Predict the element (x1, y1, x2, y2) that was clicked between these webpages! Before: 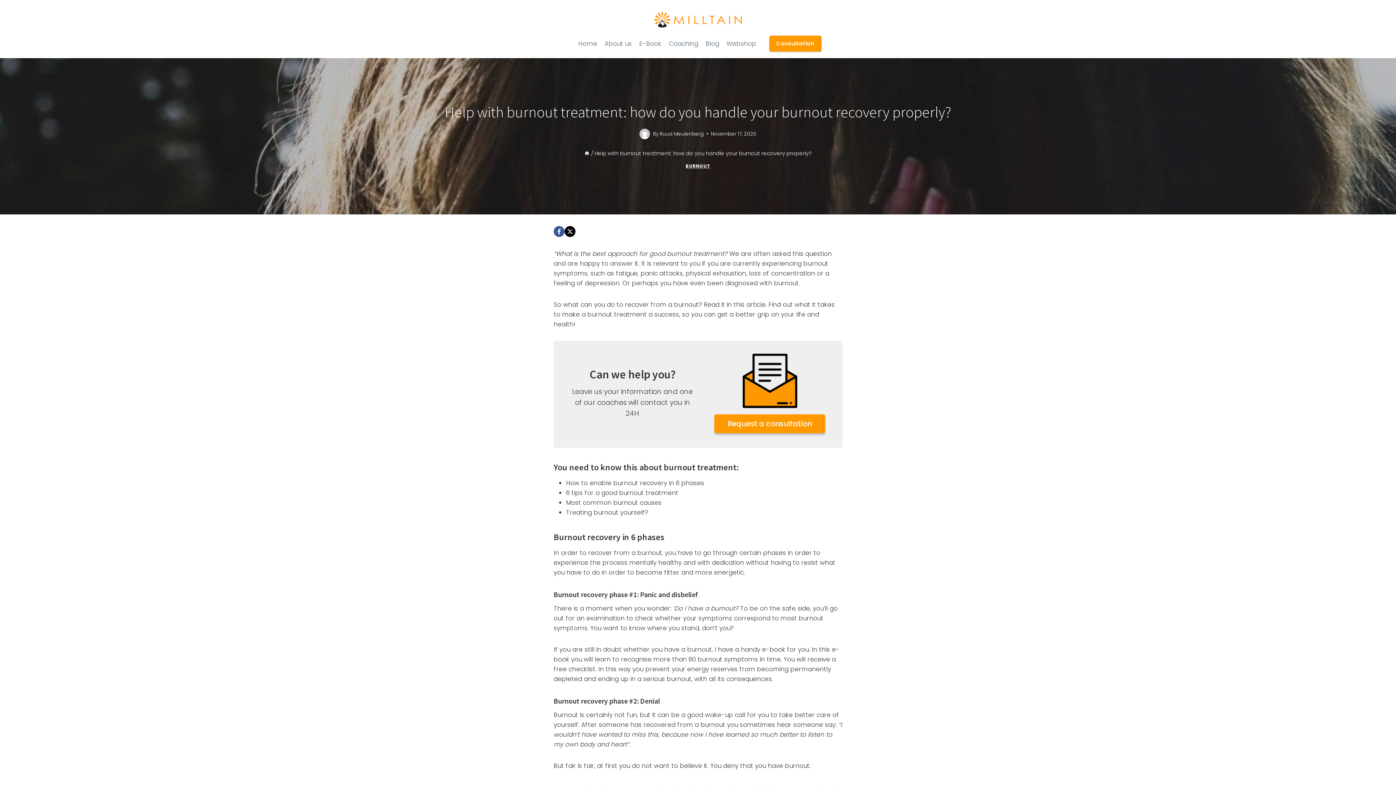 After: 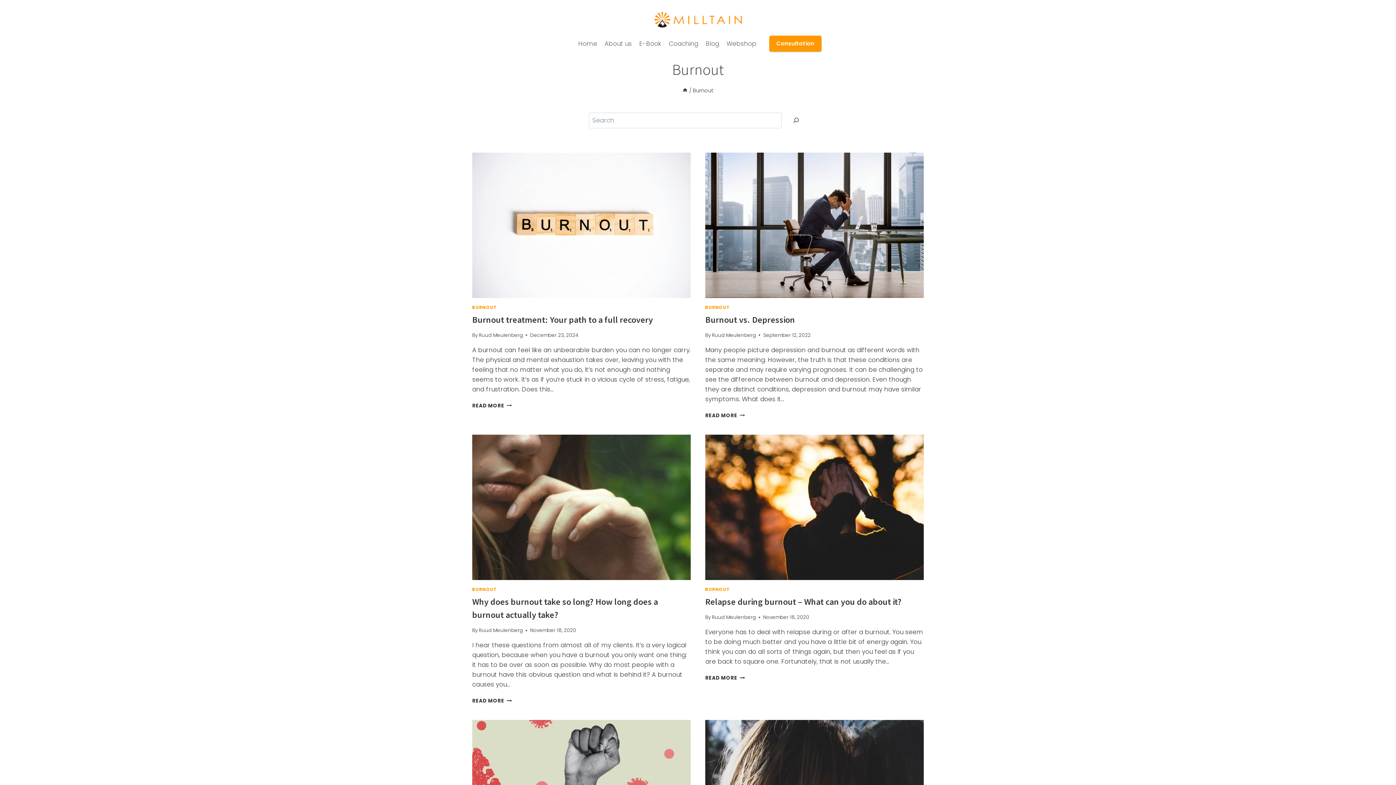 Action: bbox: (685, 163, 710, 169) label: BURNOUT